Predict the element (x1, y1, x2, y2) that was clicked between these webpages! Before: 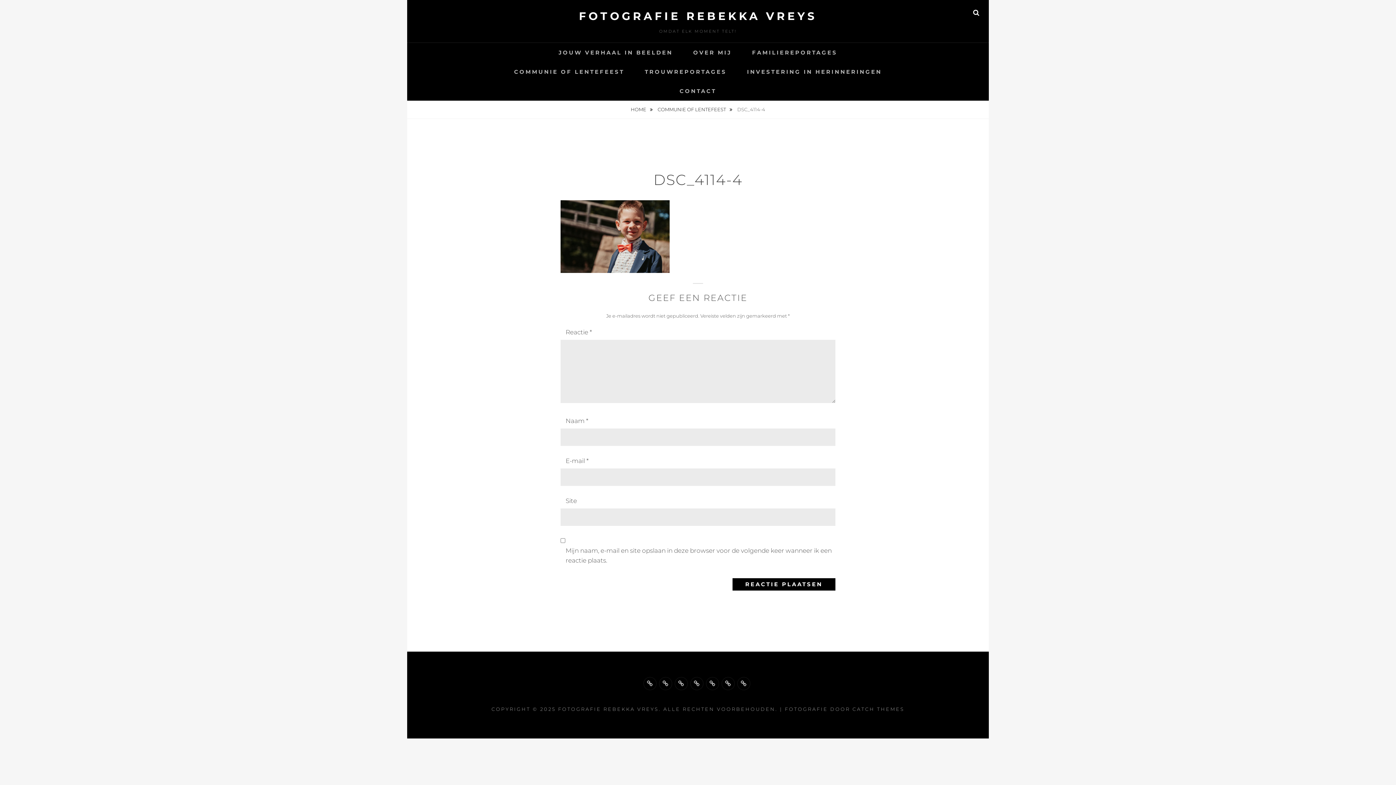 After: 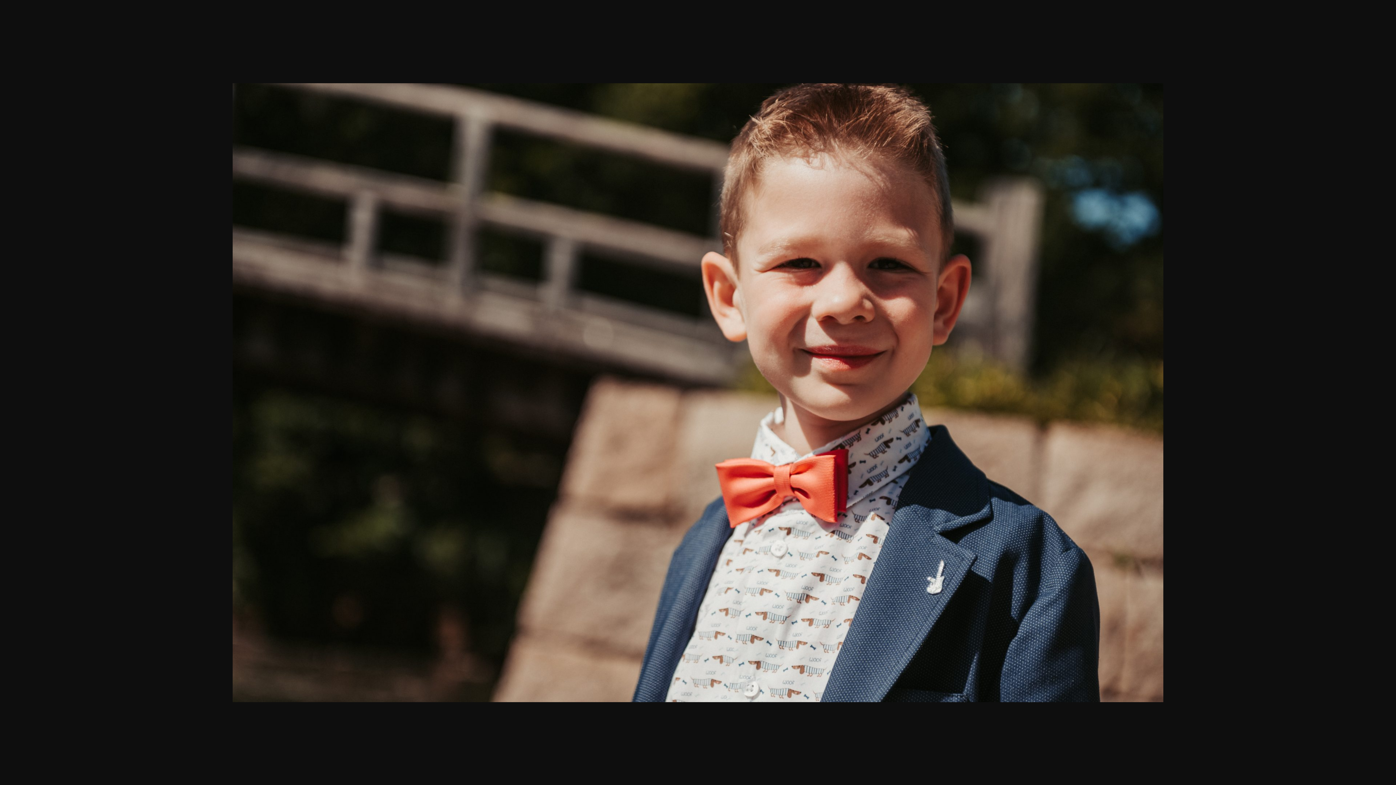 Action: bbox: (560, 232, 669, 239)